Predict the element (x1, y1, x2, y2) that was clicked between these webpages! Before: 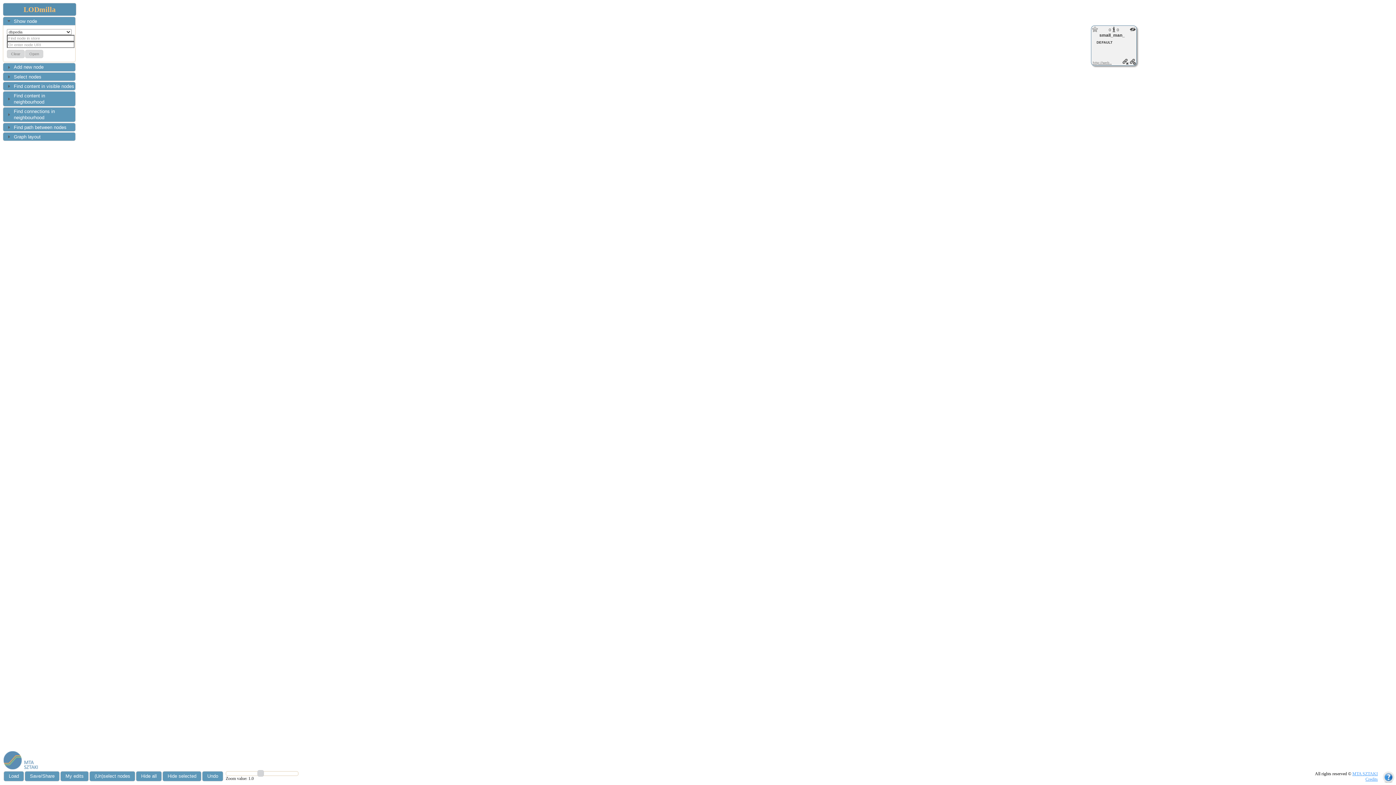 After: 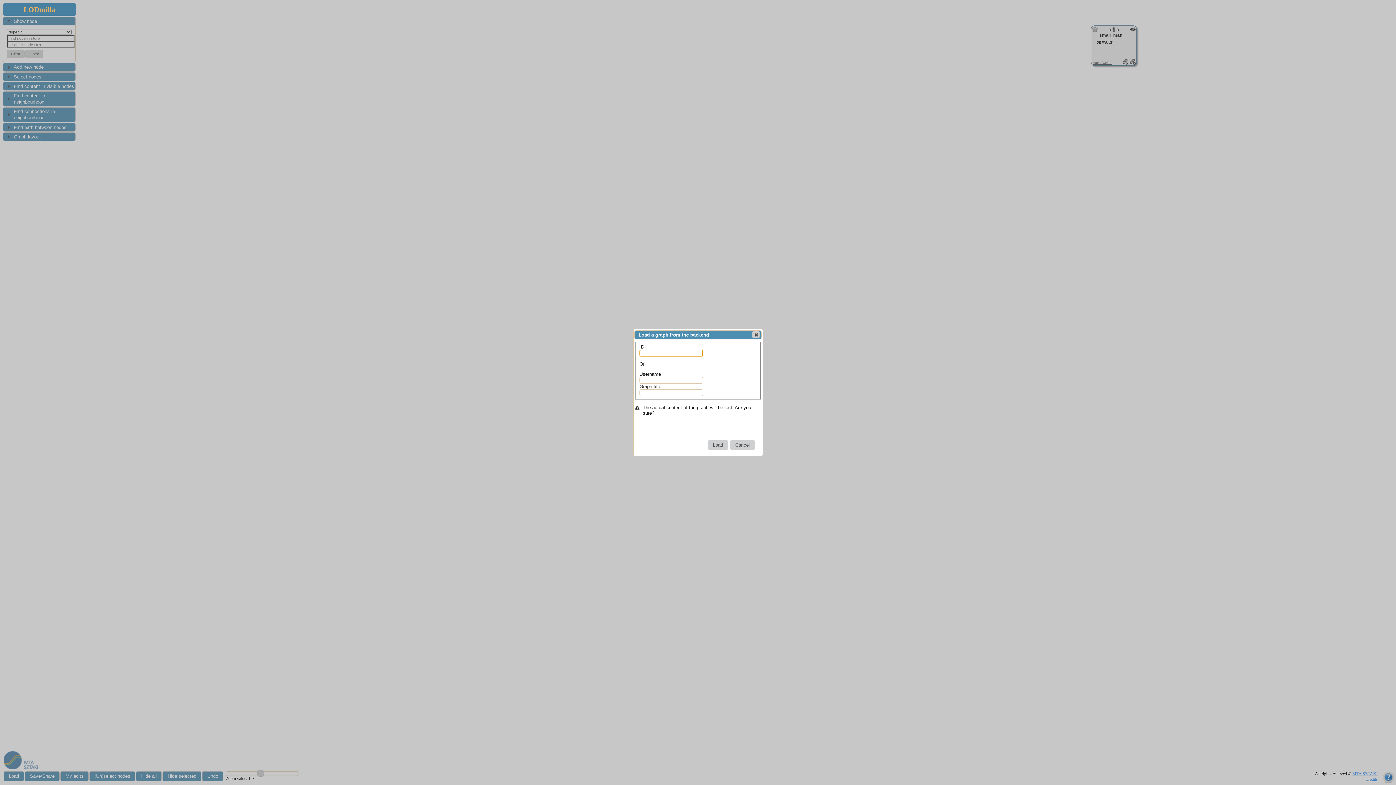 Action: label: Load bbox: (3, 771, 24, 781)